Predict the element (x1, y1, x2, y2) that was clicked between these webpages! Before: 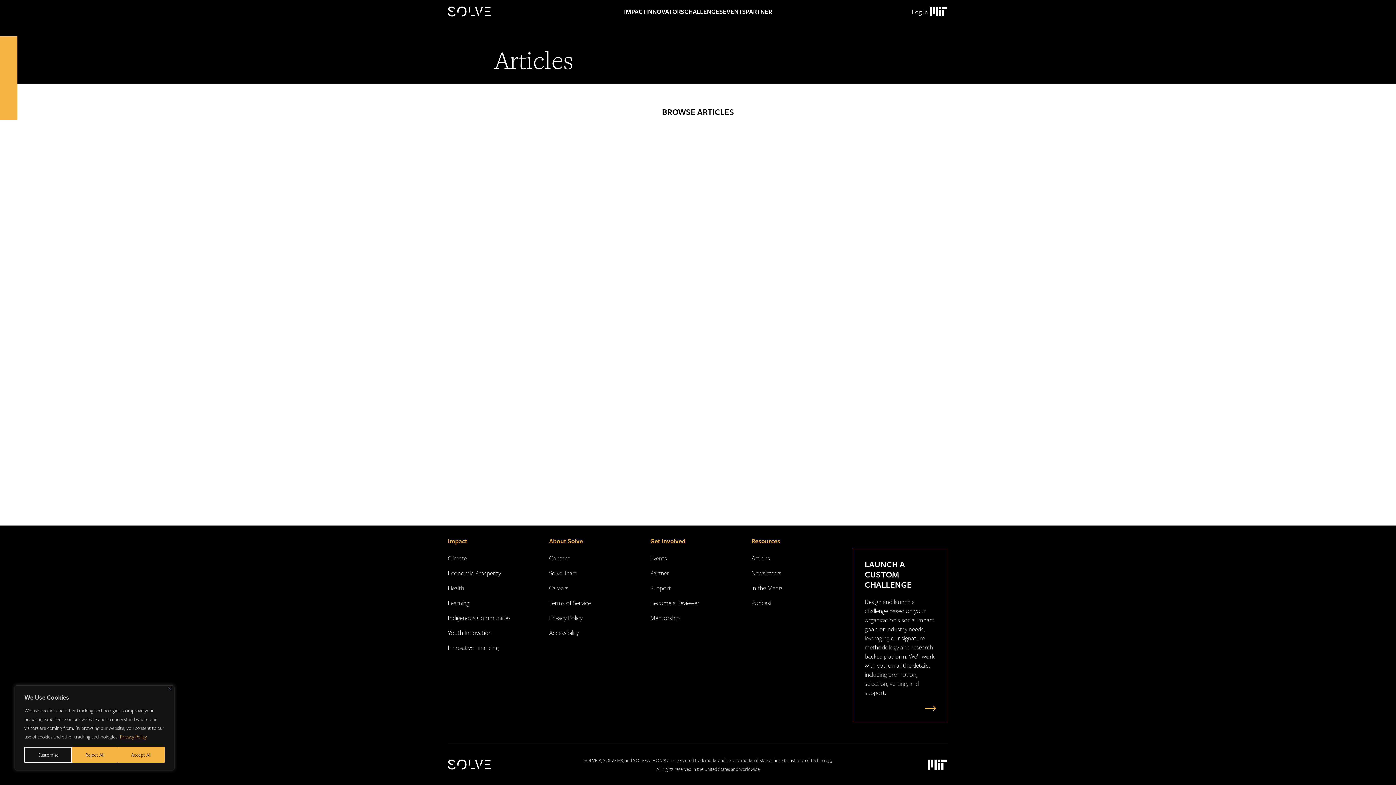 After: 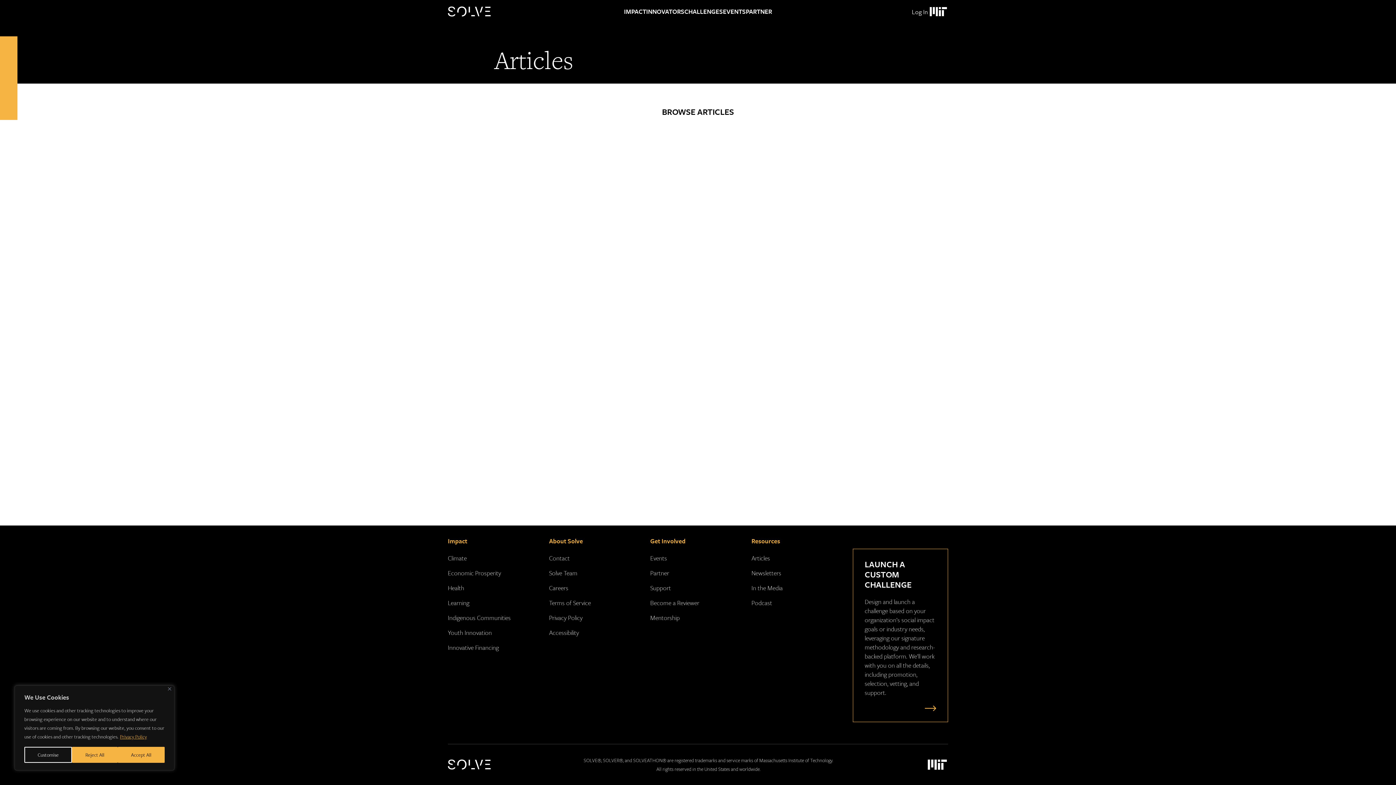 Action: bbox: (928, 5, 948, 18) label: Massachusetts Institute of Technology Logo